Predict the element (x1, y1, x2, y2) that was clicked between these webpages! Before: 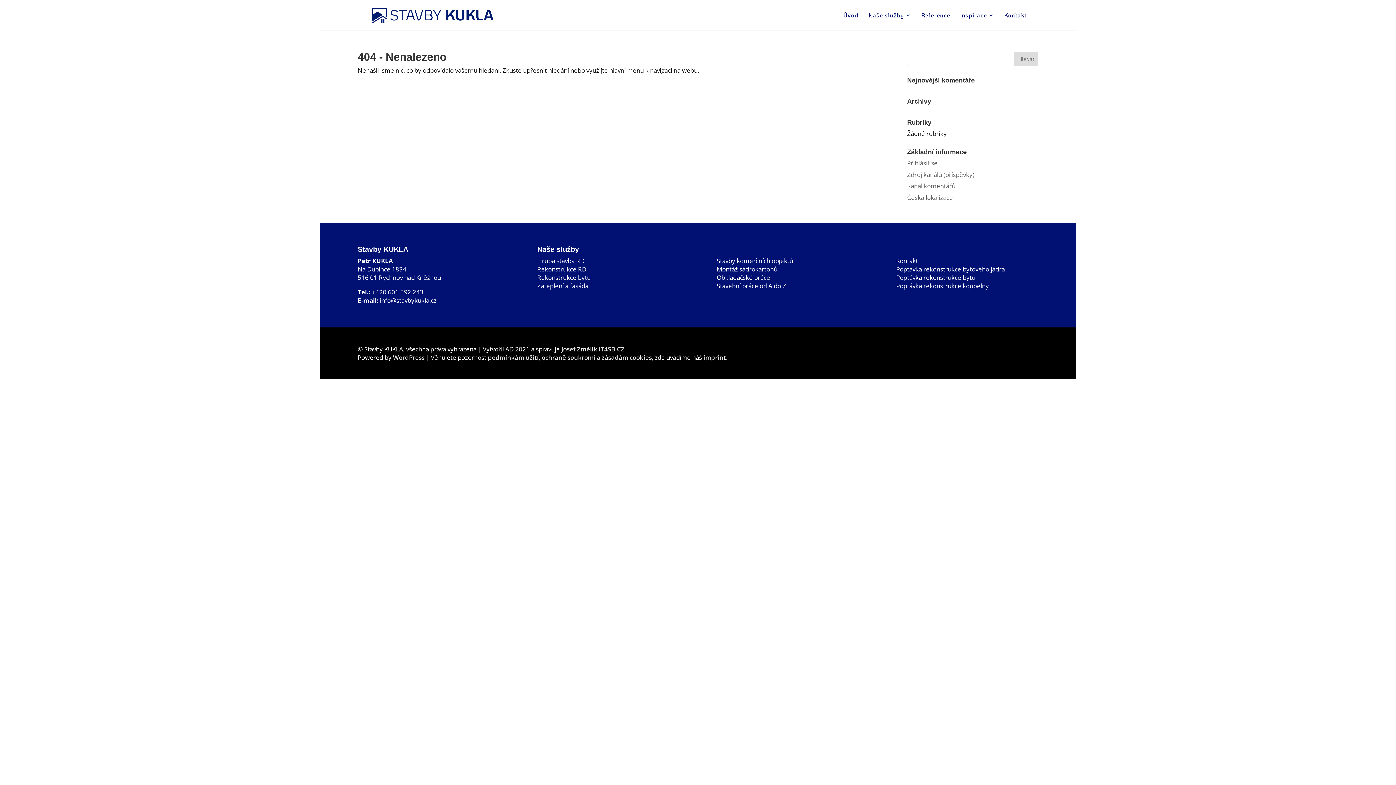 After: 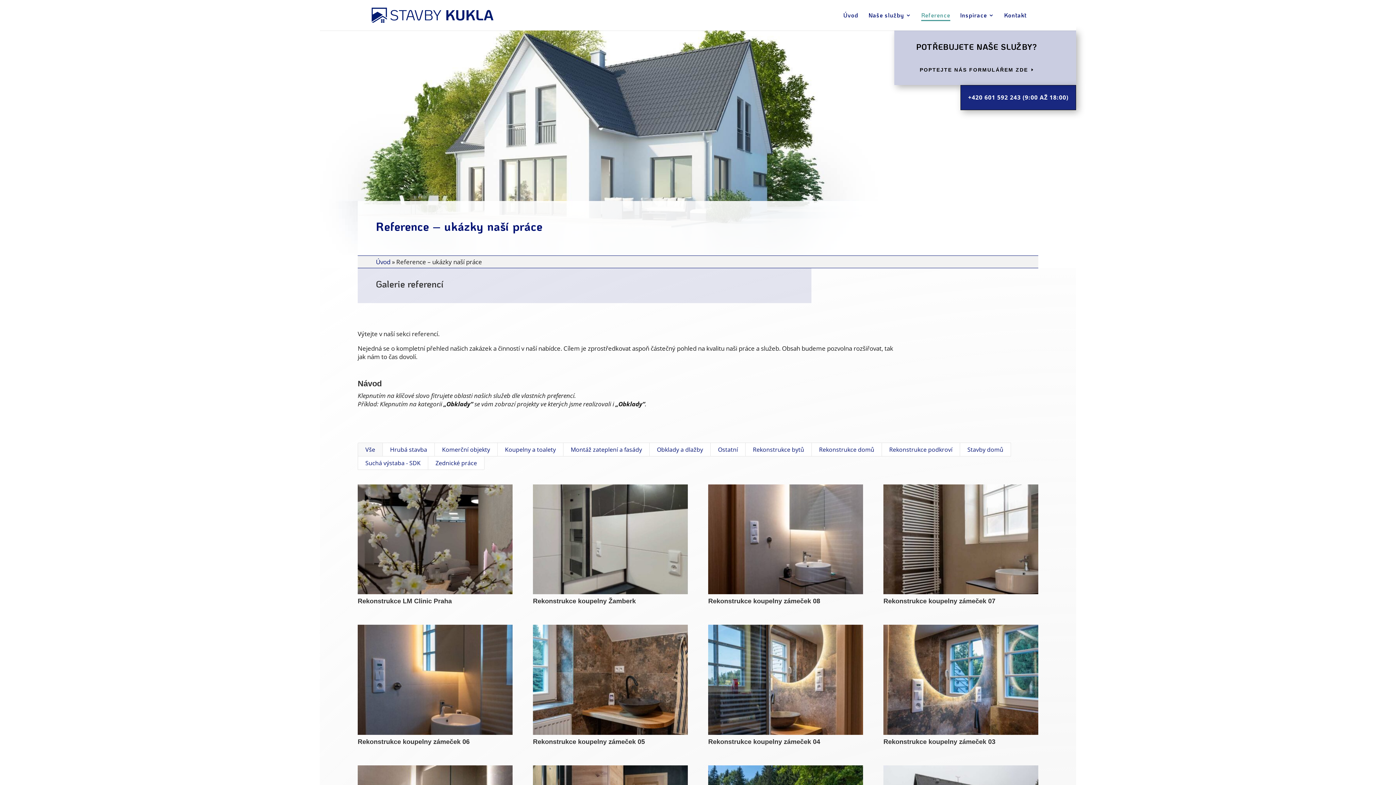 Action: label: Reference bbox: (921, 12, 950, 30)